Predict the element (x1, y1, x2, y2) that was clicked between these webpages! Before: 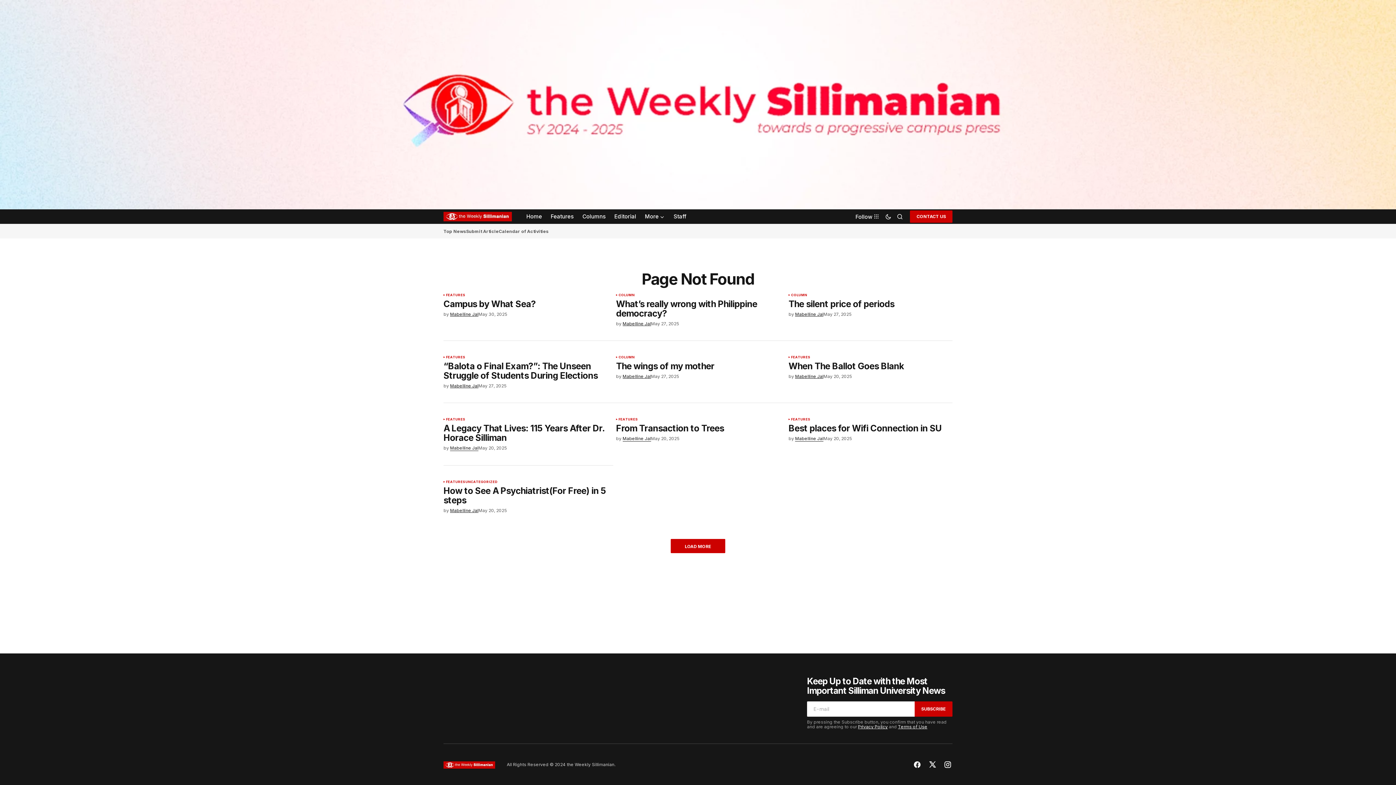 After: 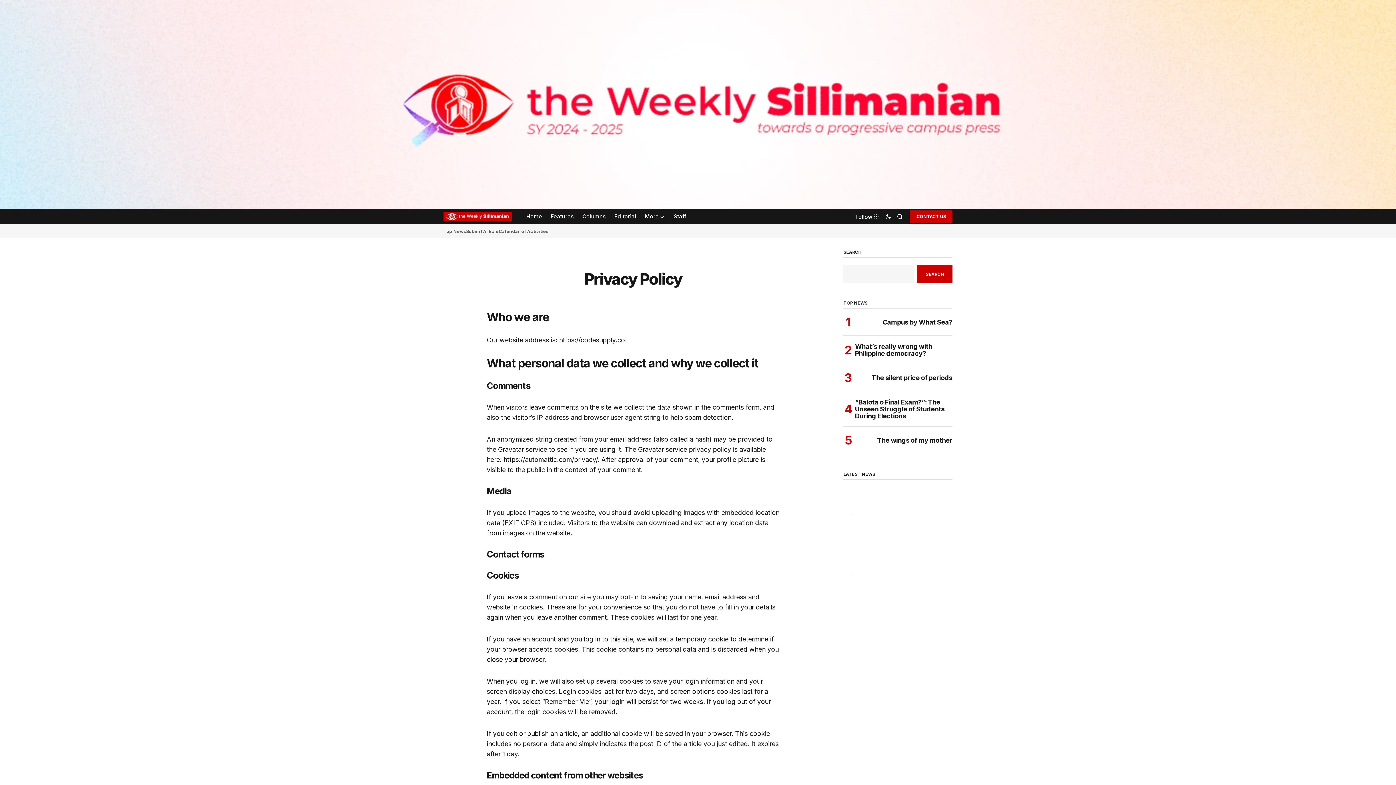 Action: label: Privacy Policy bbox: (858, 724, 888, 729)